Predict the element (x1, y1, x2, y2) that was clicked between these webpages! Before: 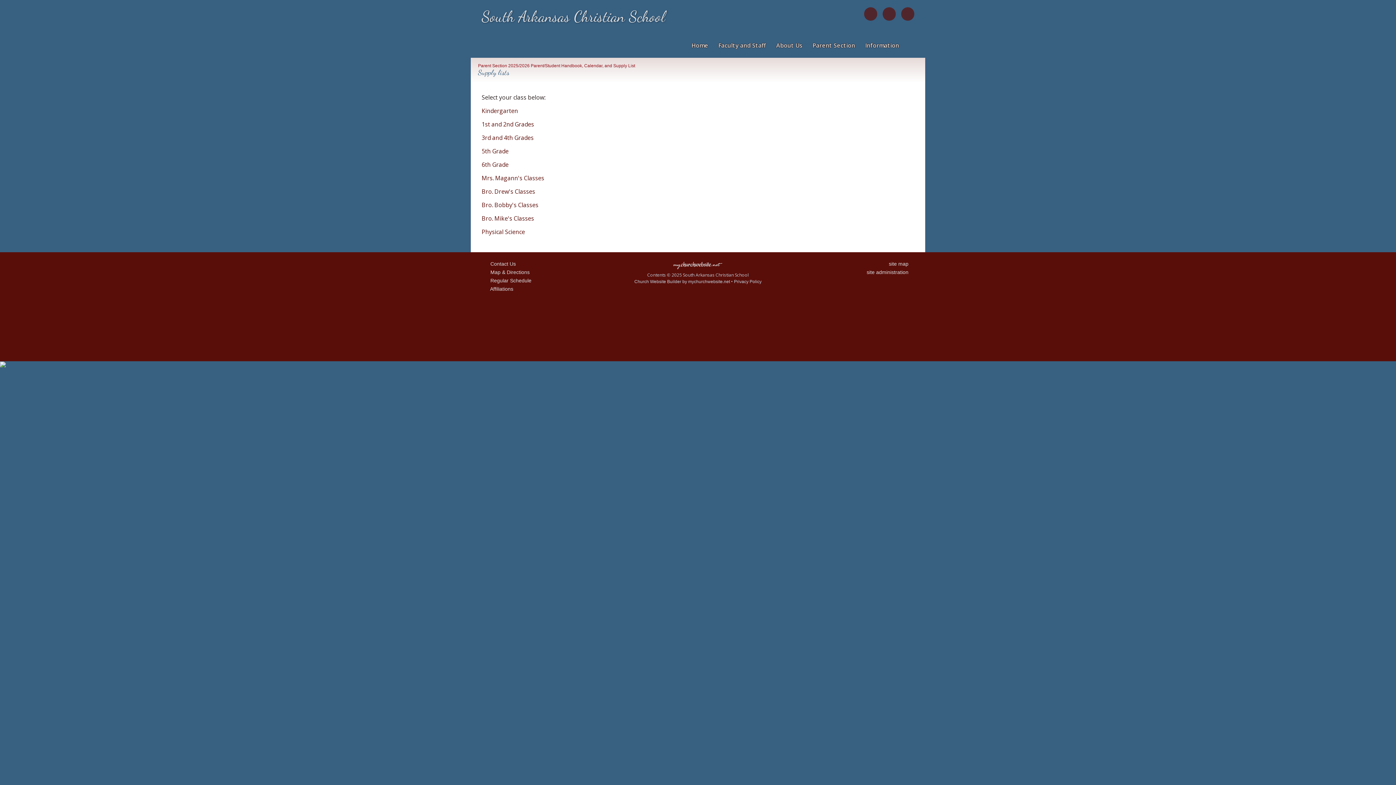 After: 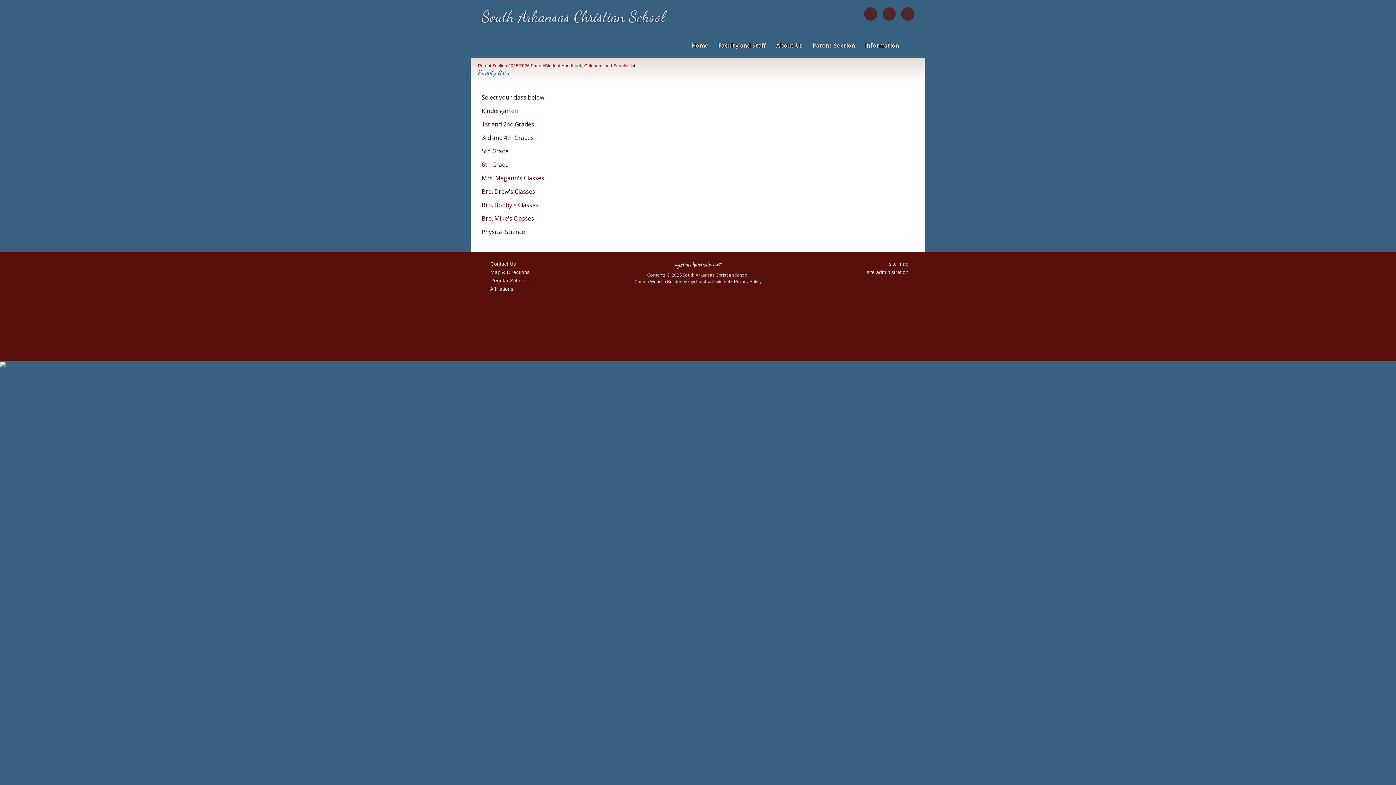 Action: bbox: (481, 174, 544, 182) label: Mrs. Magann's Classes